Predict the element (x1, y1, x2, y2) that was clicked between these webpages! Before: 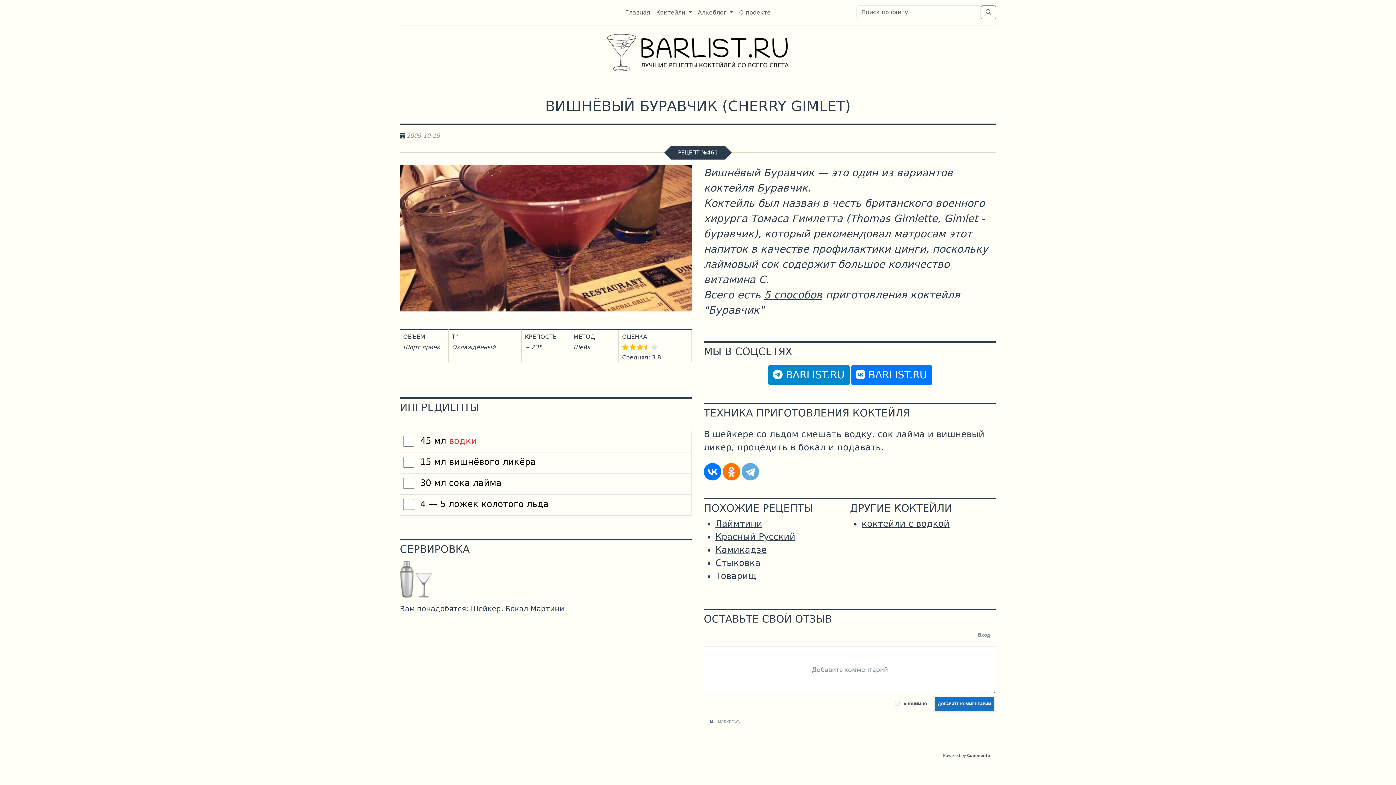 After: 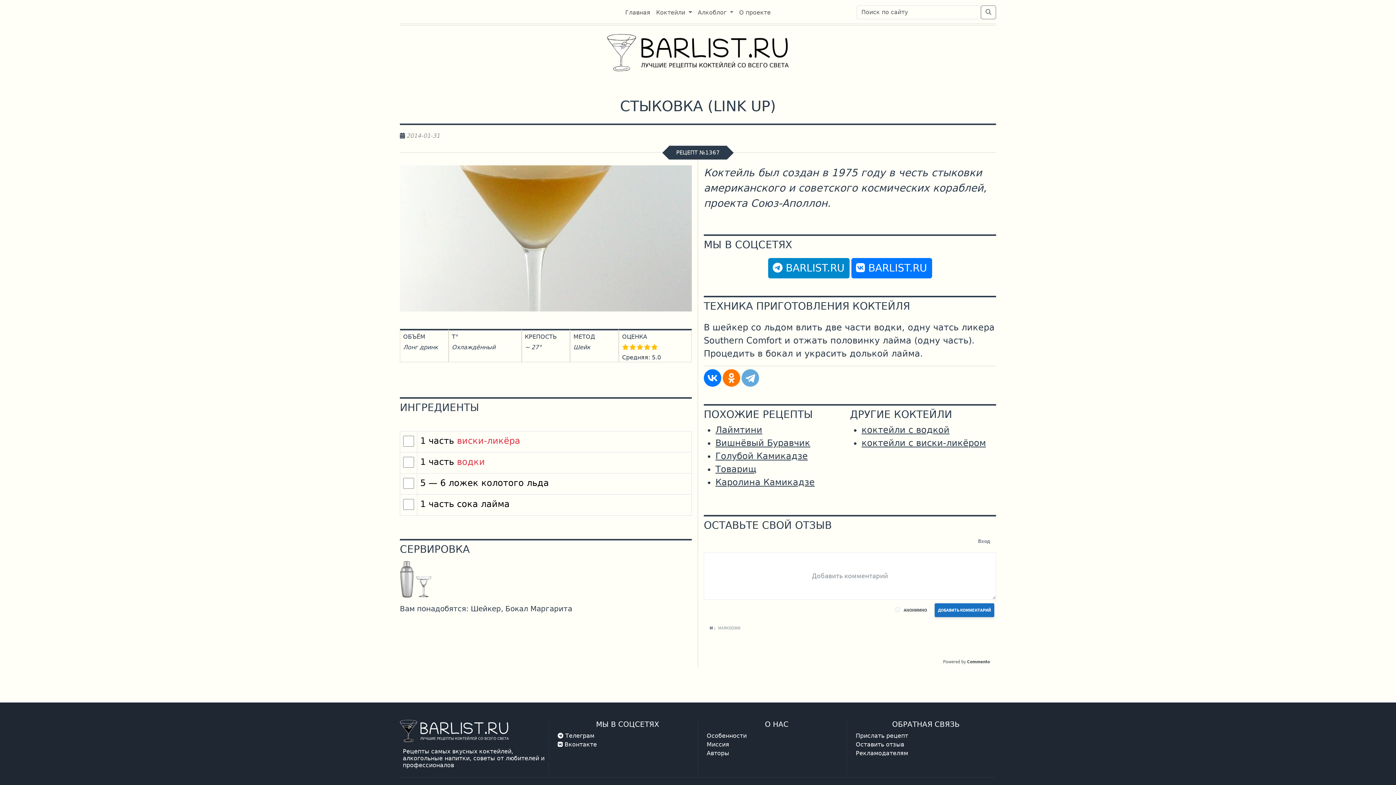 Action: label: Стыковка bbox: (715, 558, 760, 568)